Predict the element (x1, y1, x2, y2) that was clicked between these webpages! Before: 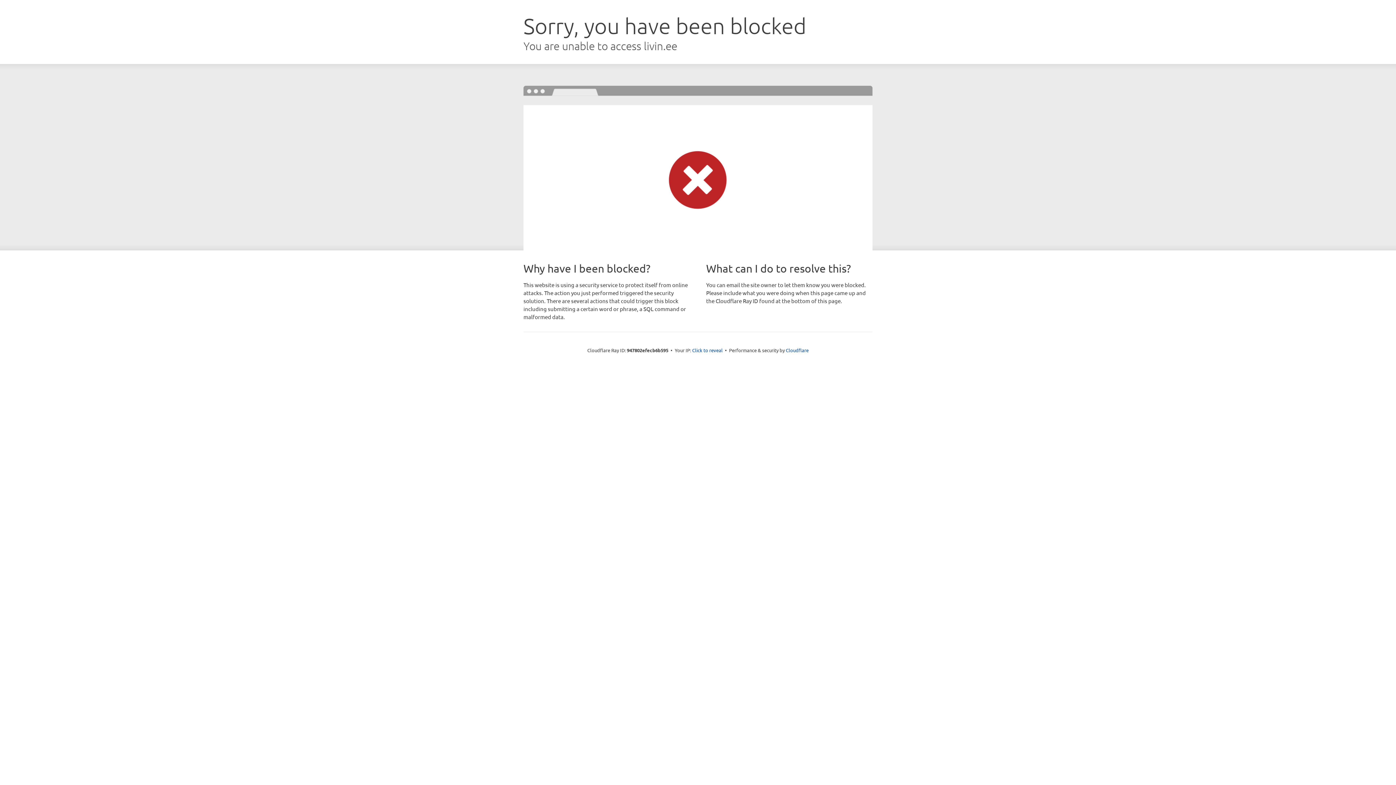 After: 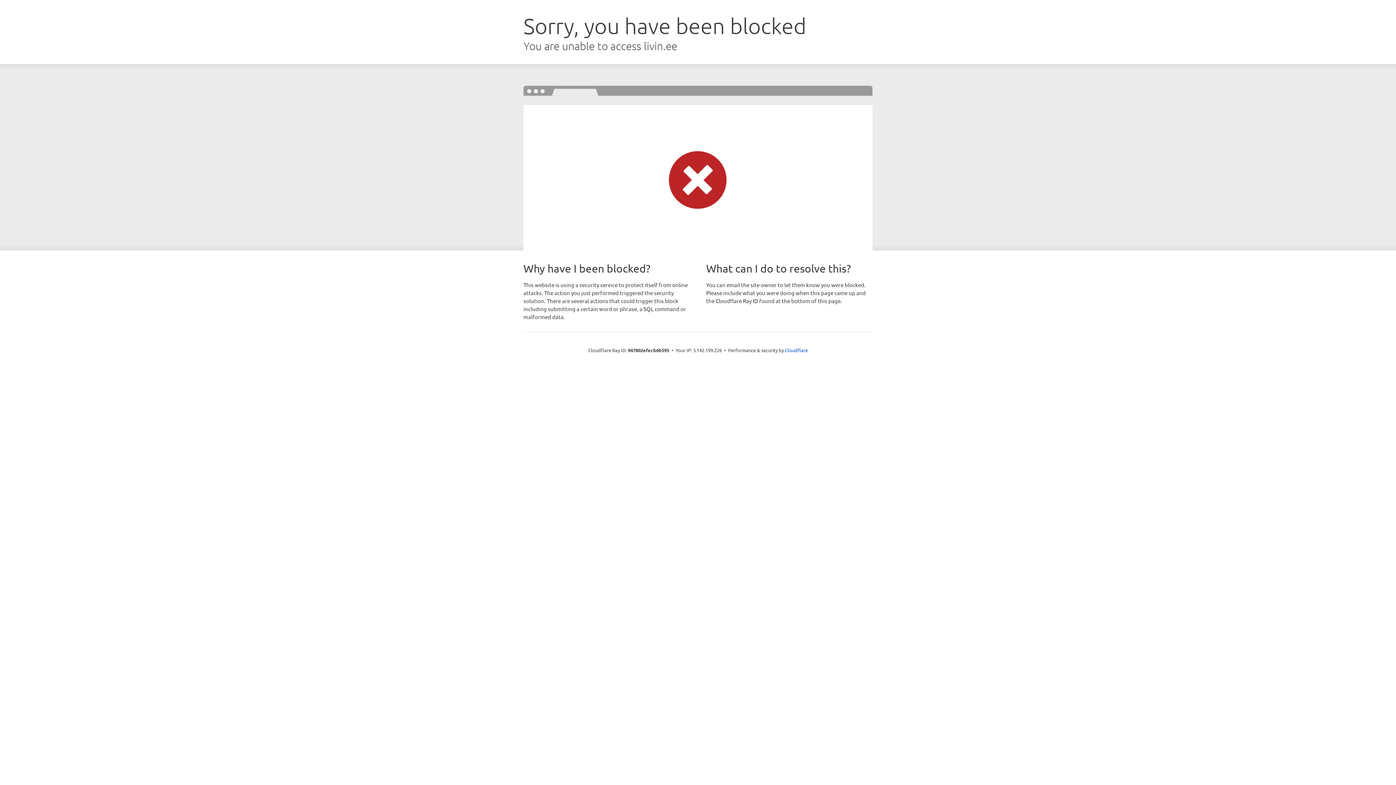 Action: bbox: (692, 346, 722, 353) label: Click to reveal